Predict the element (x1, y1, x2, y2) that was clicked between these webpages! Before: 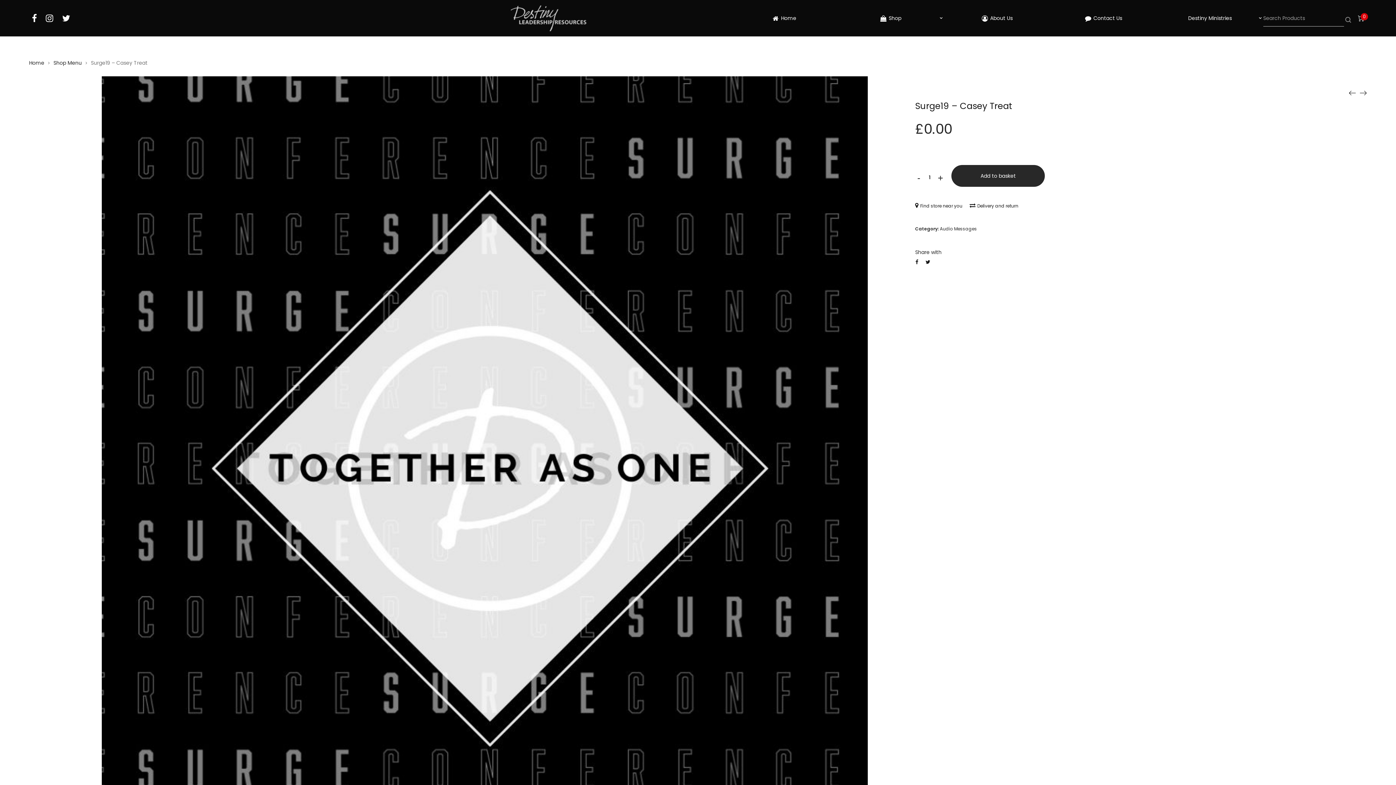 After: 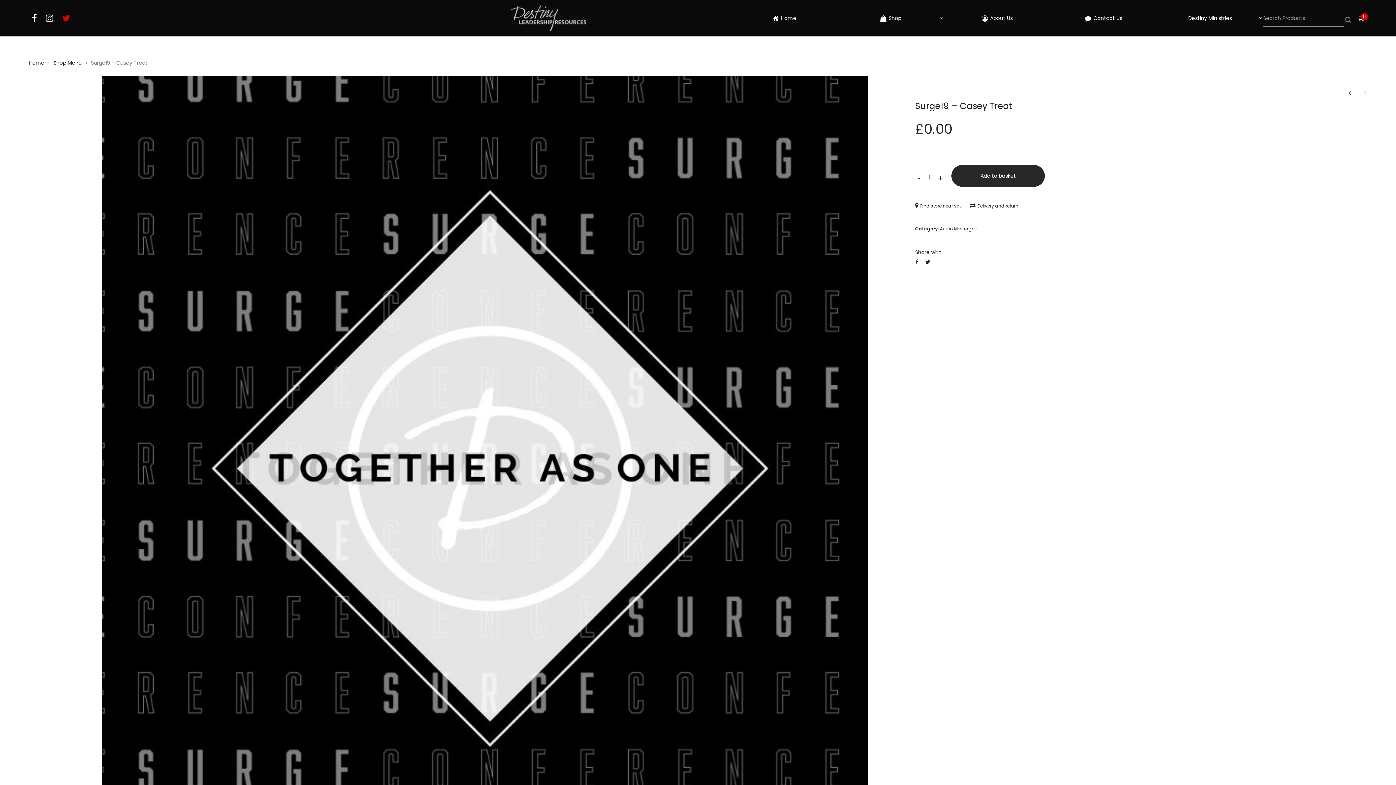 Action: bbox: (59, 10, 73, 25)